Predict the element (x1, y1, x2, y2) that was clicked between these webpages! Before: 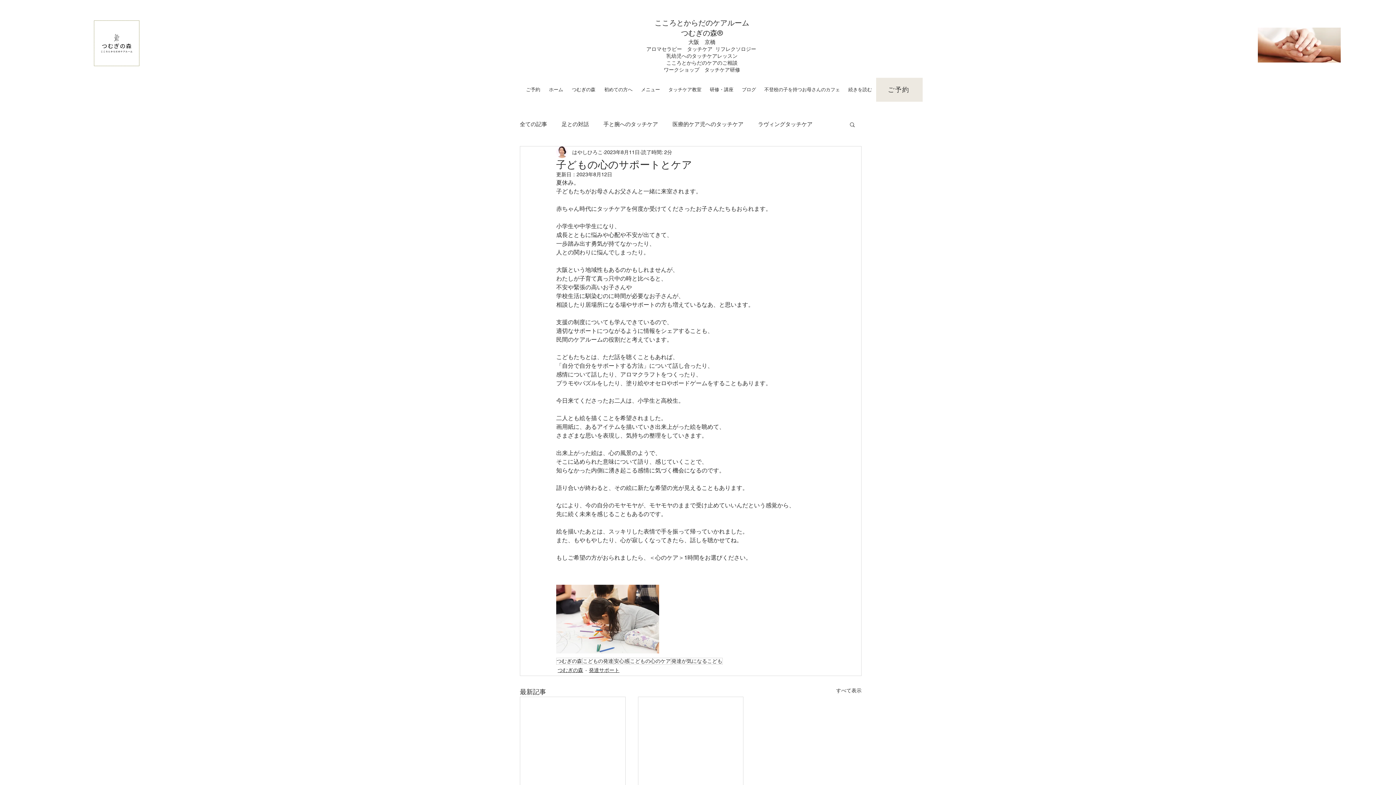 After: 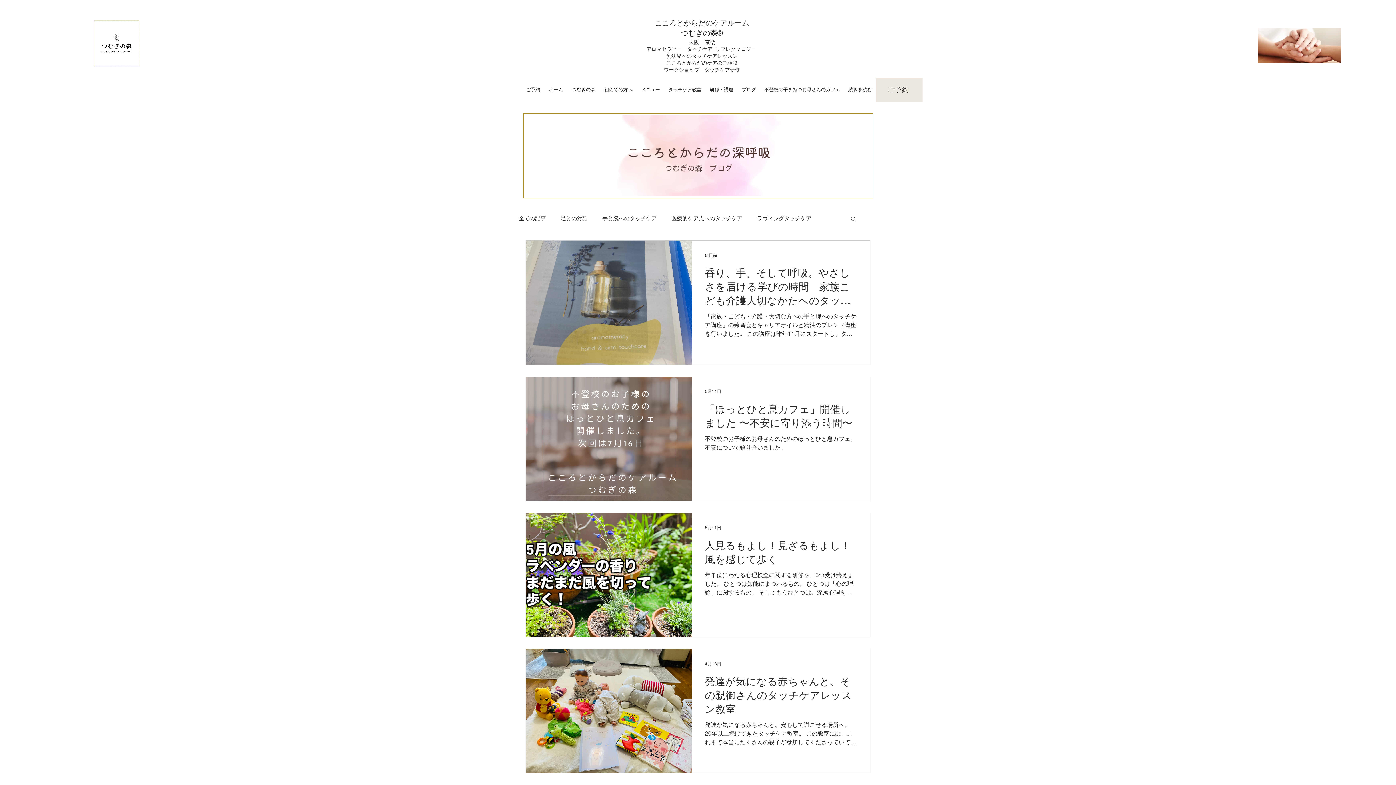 Action: bbox: (556, 658, 582, 664) label: つむぎの森